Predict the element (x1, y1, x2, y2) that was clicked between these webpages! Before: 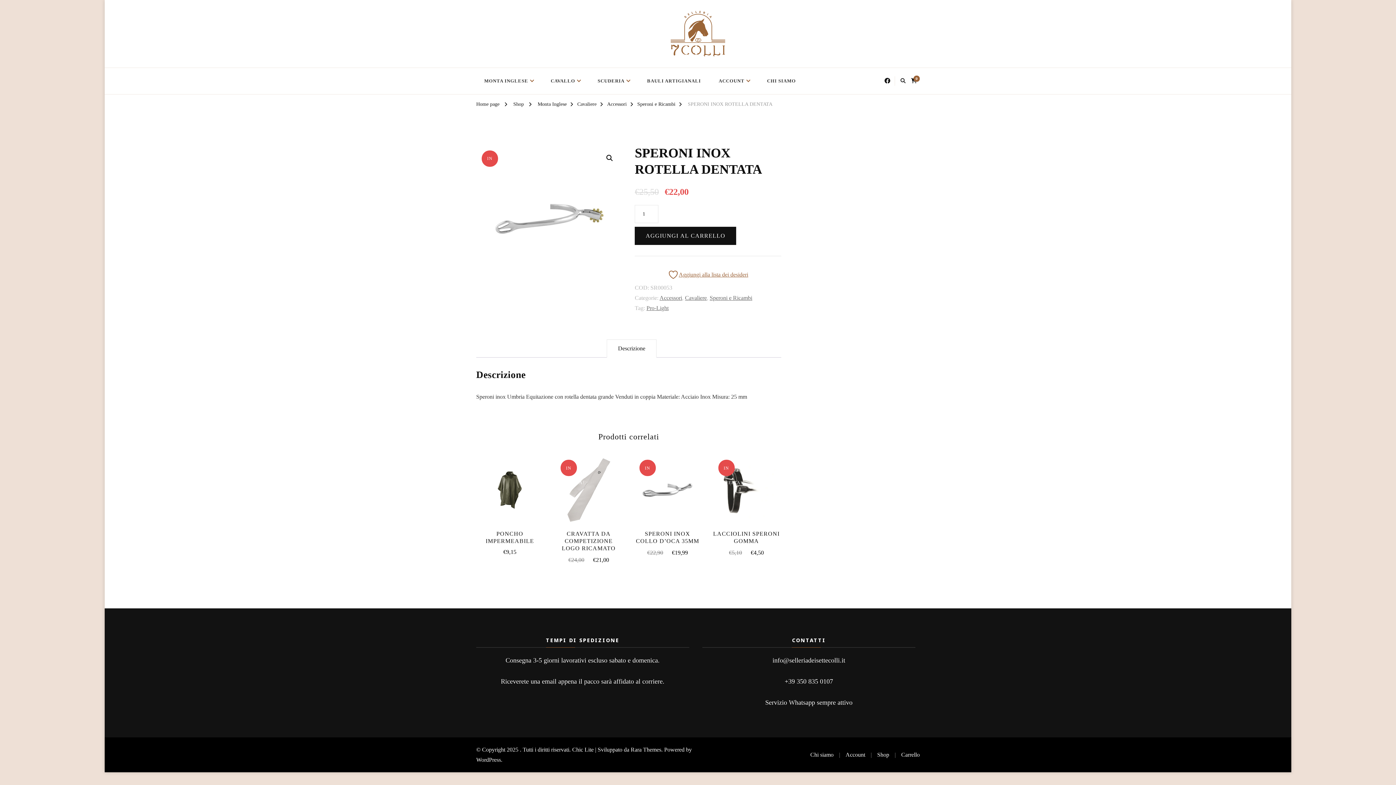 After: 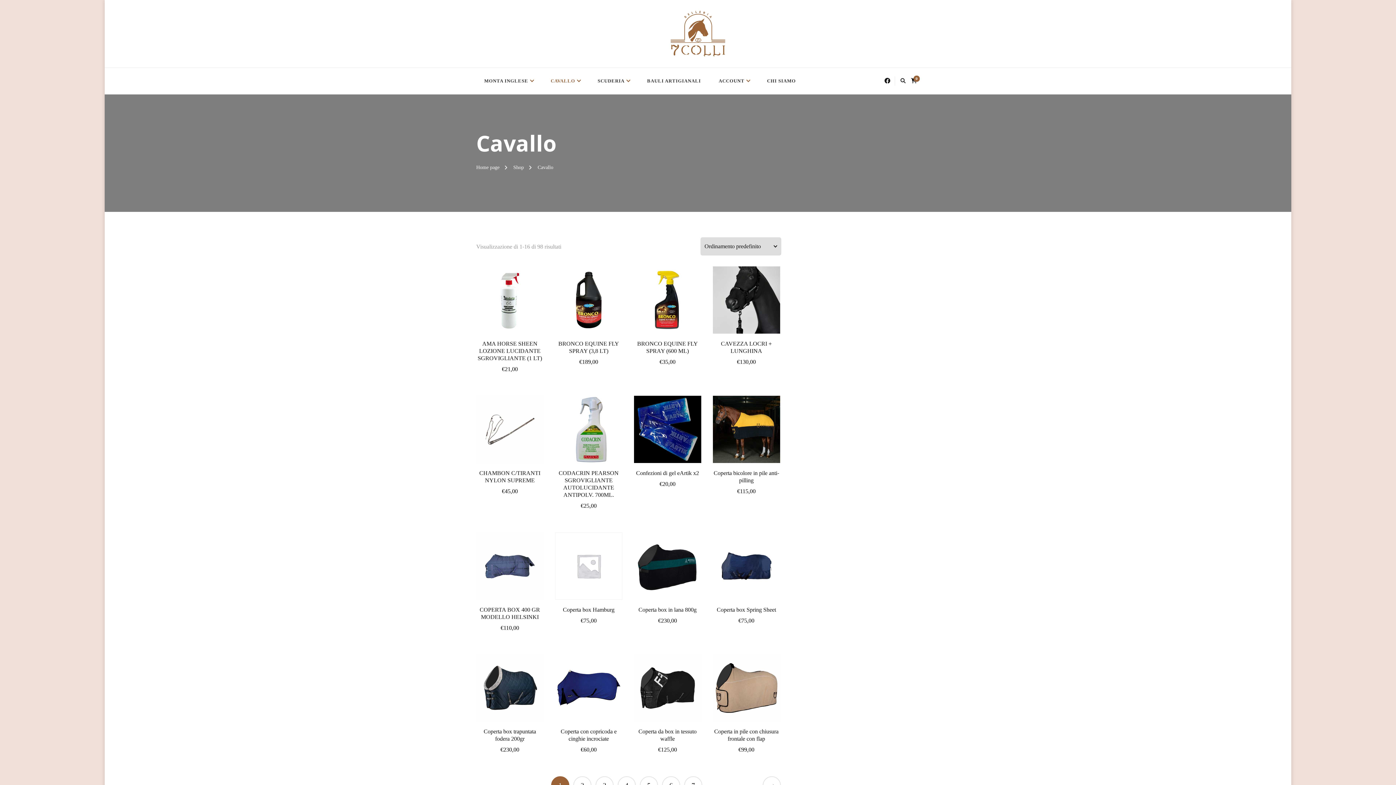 Action: bbox: (542, 71, 588, 90) label: CAVALLO